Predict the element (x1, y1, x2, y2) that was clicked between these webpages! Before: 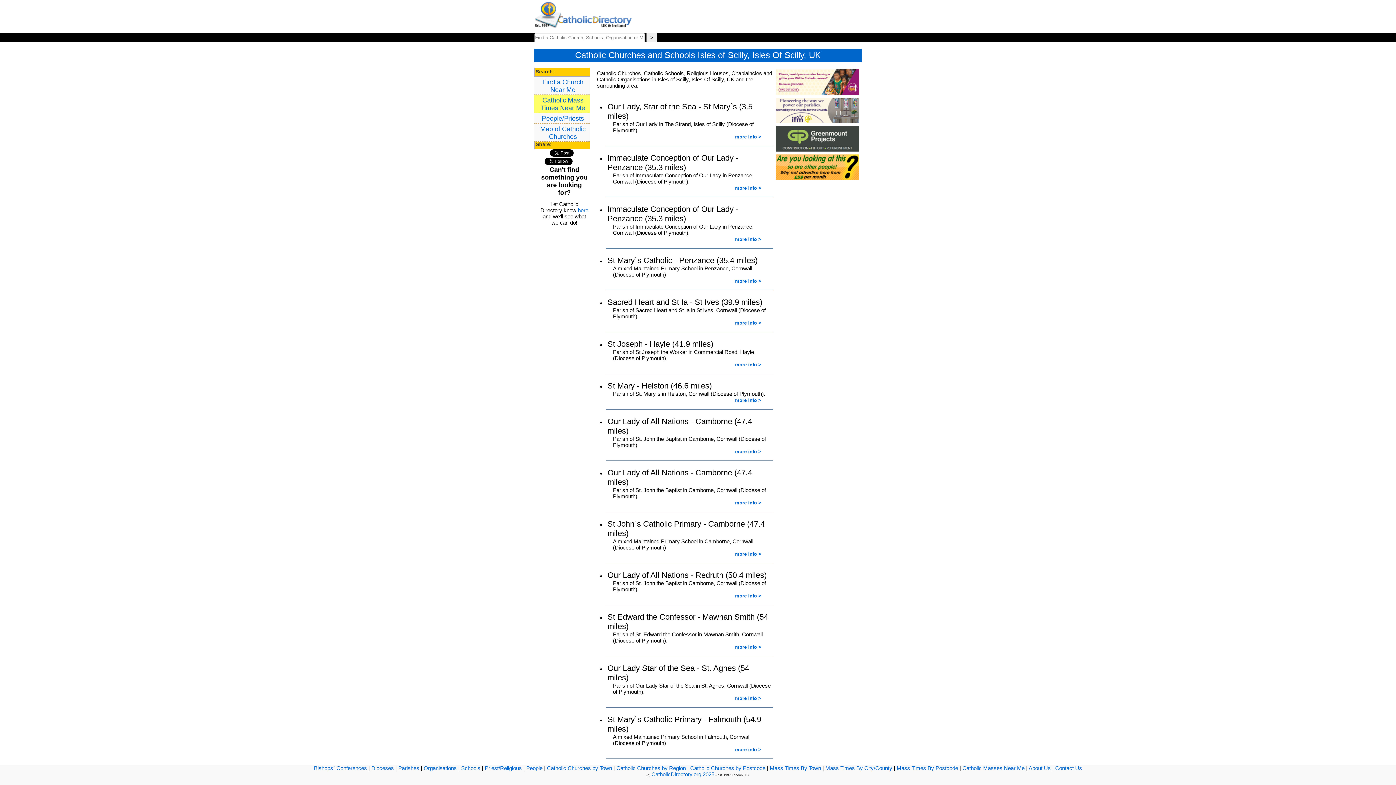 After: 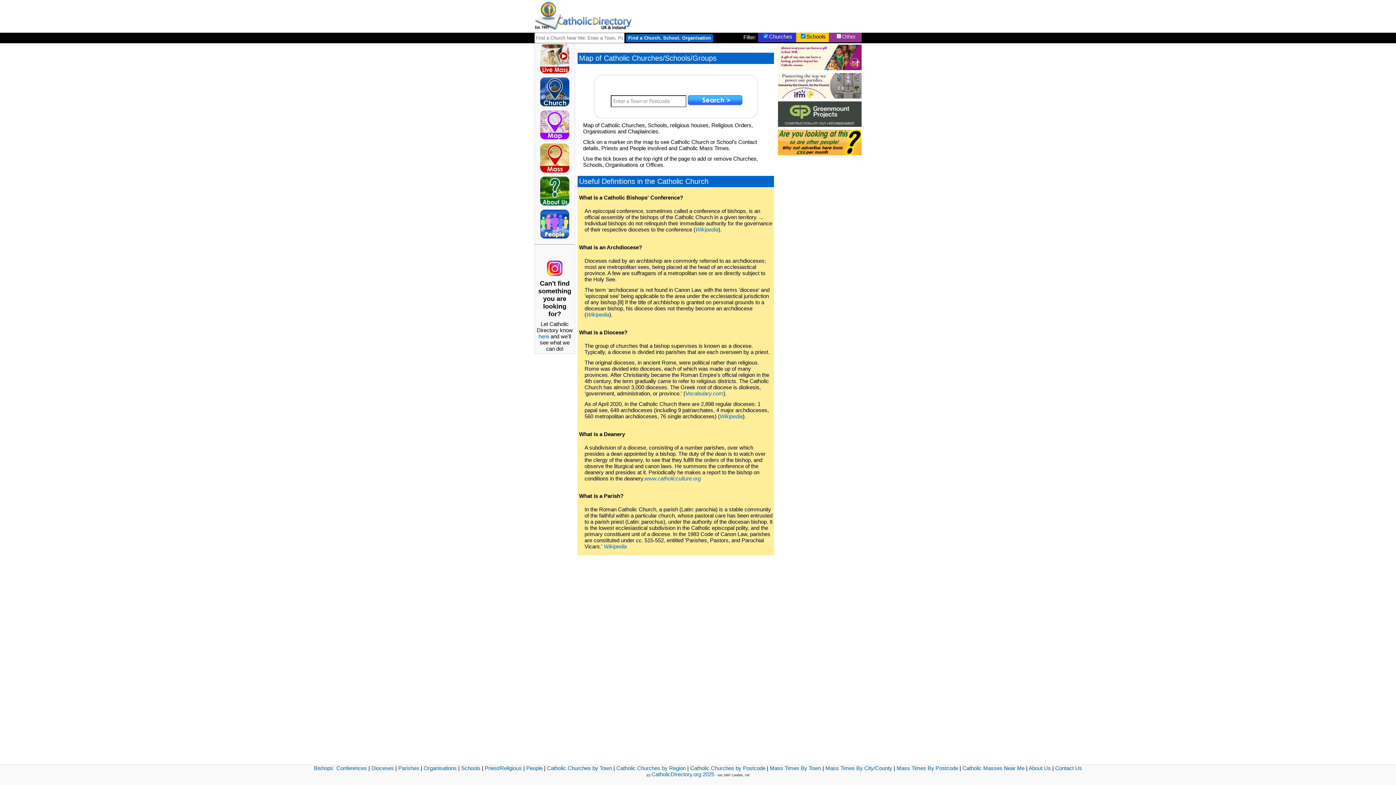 Action: bbox: (534, 123, 590, 141) label: Map of Catholic Churches